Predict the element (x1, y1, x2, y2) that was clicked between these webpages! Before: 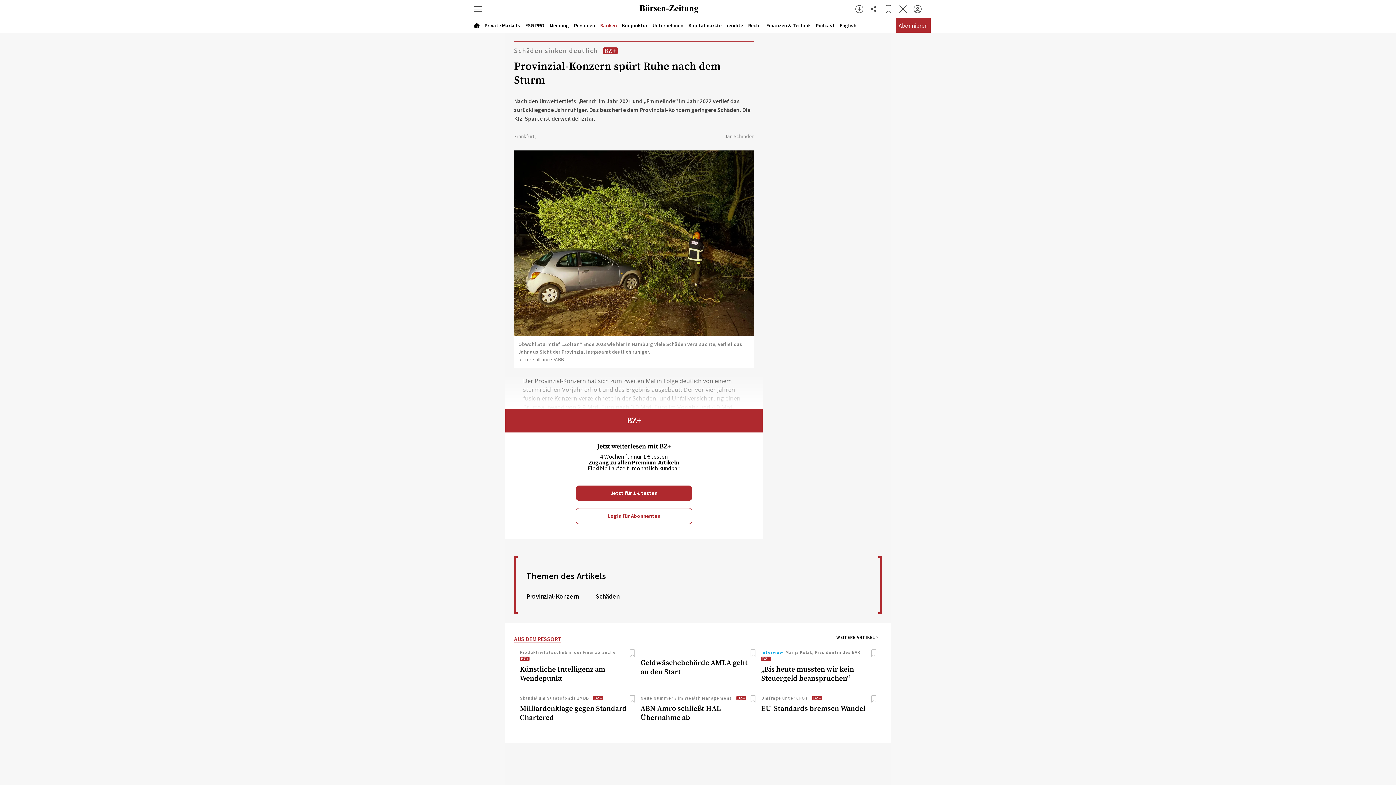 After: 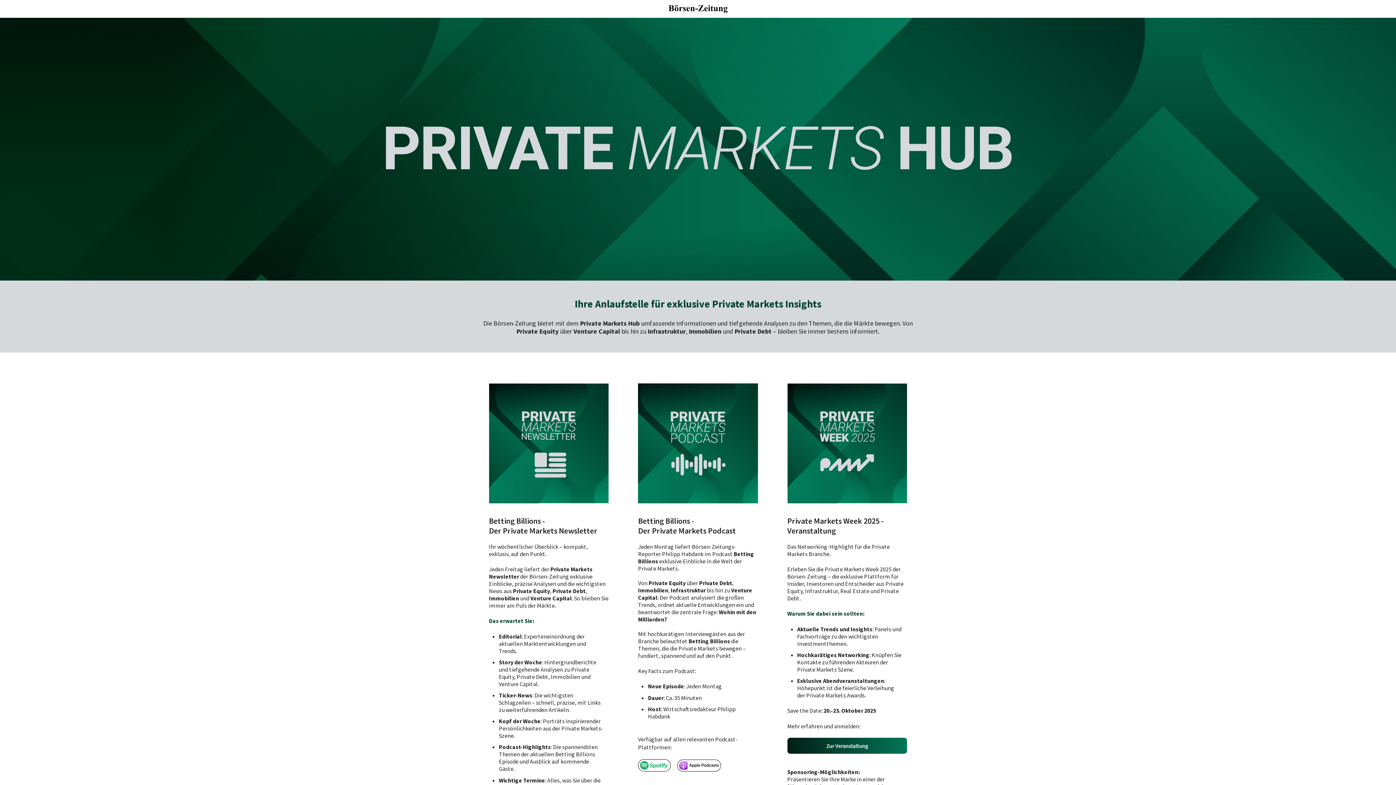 Action: bbox: (484, 22, 520, 28) label: Private Markets